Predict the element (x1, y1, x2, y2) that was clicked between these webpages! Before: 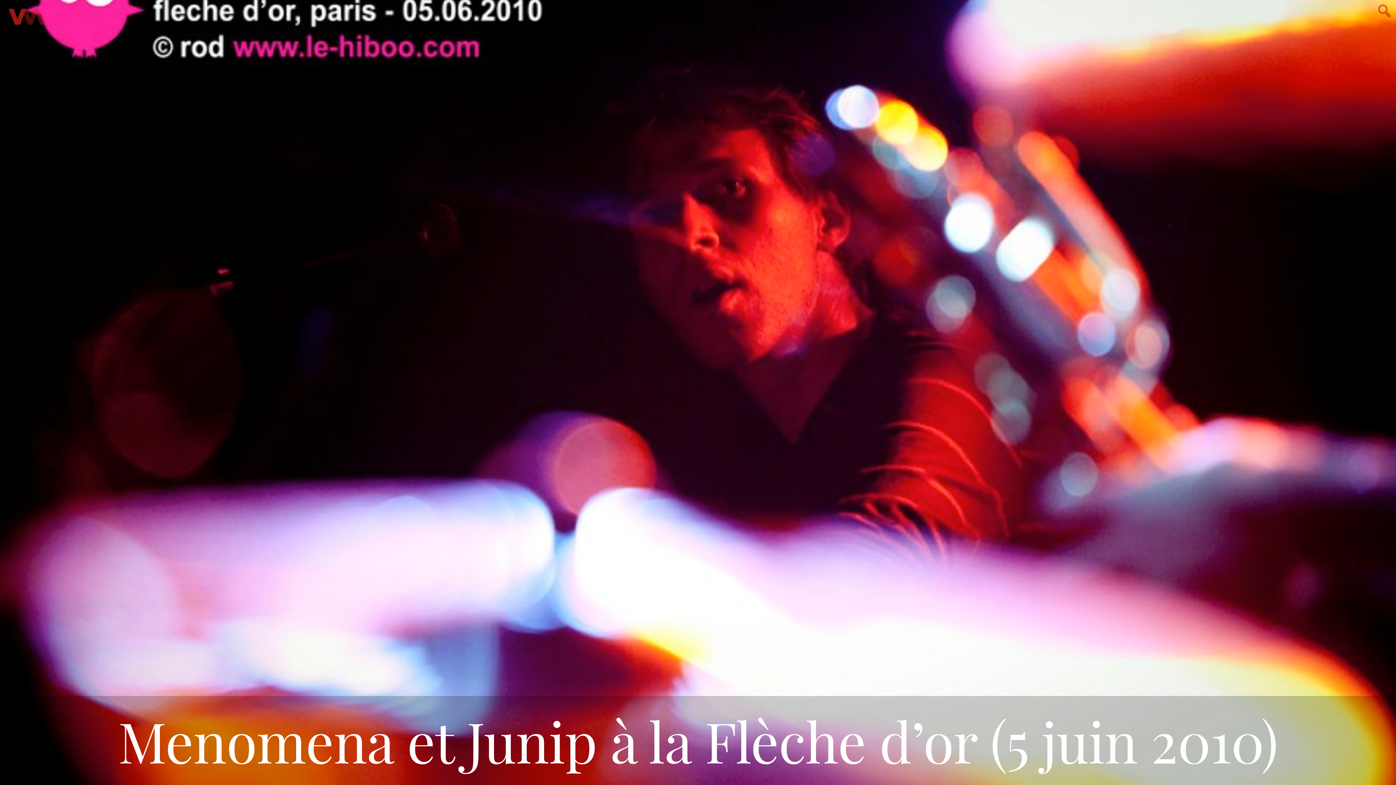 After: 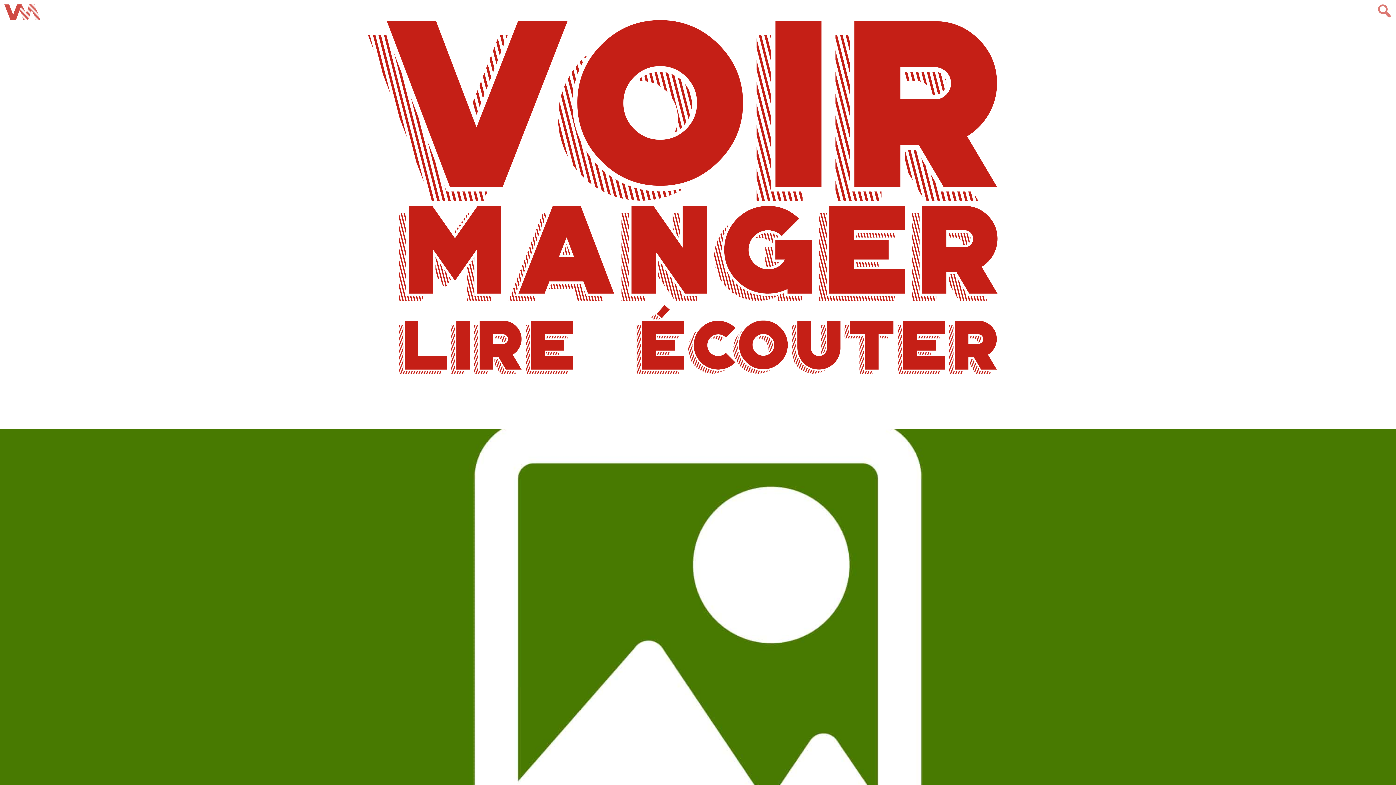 Action: bbox: (4, 15, 49, 30)